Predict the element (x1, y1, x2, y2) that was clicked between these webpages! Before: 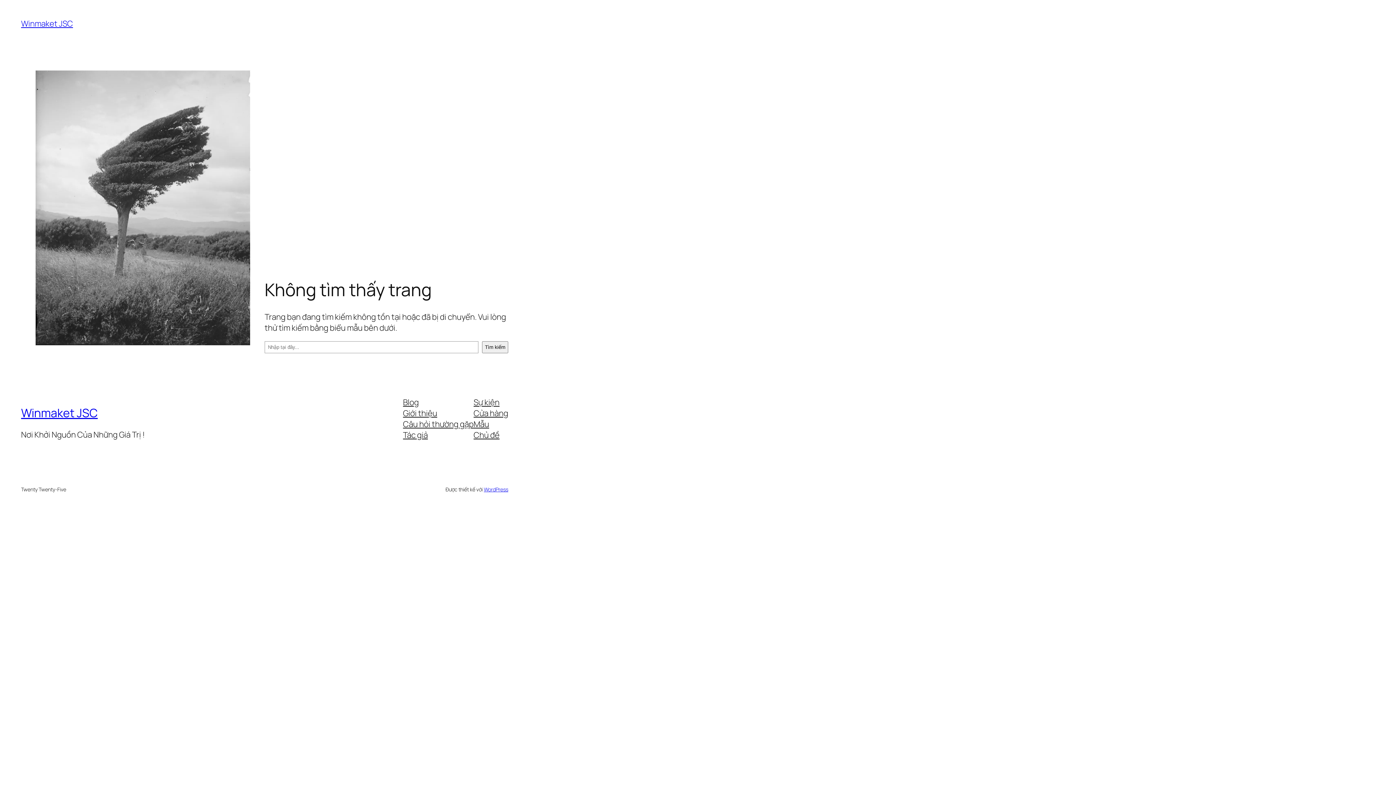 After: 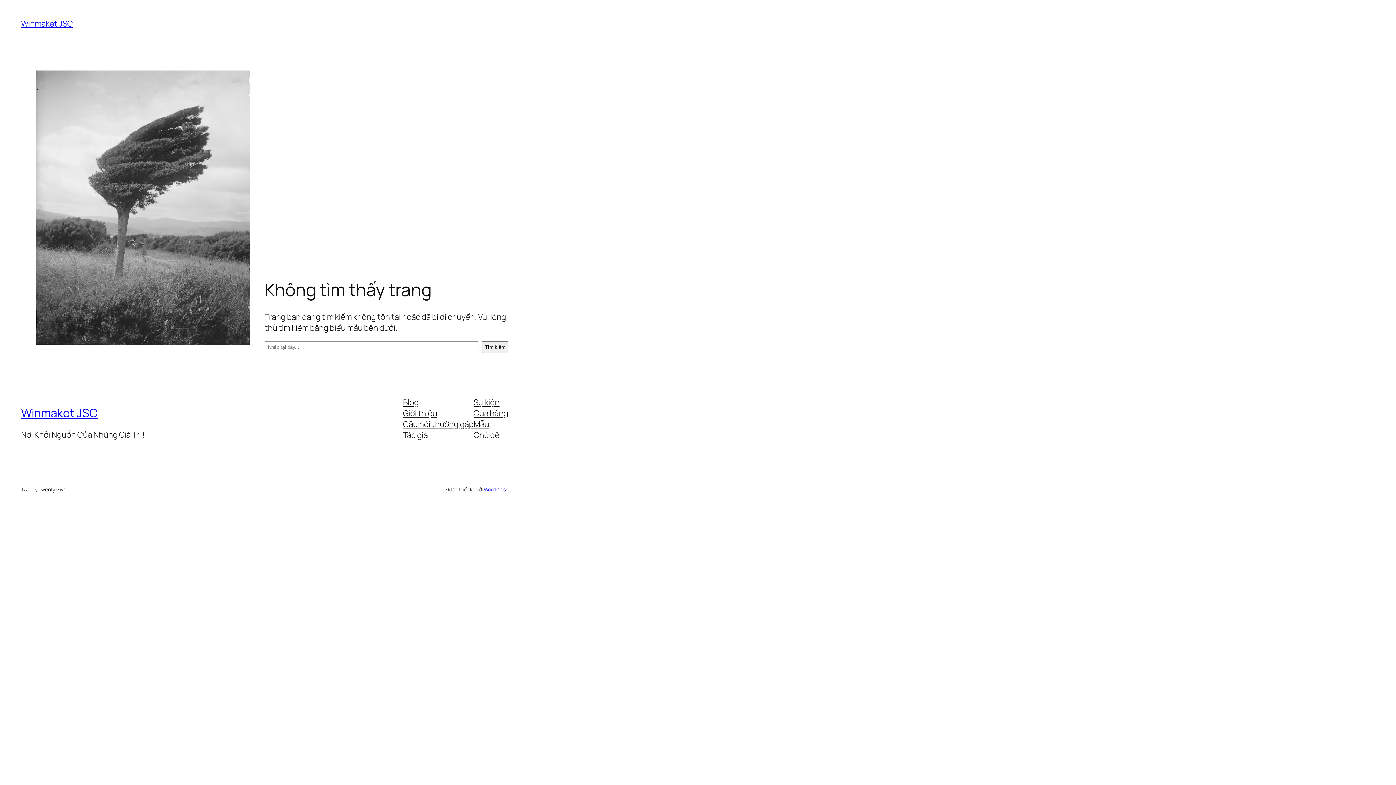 Action: label: Cửa hàng bbox: (473, 407, 508, 418)